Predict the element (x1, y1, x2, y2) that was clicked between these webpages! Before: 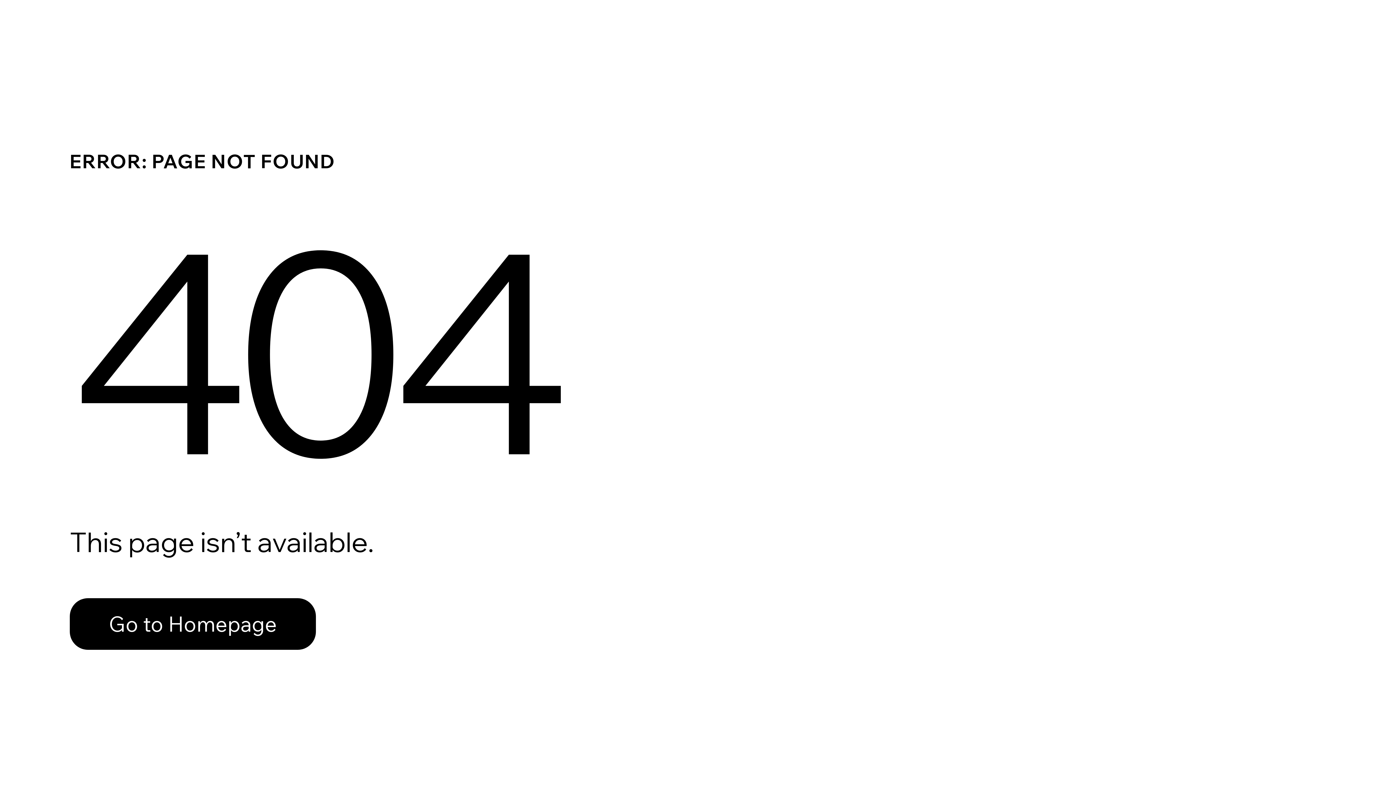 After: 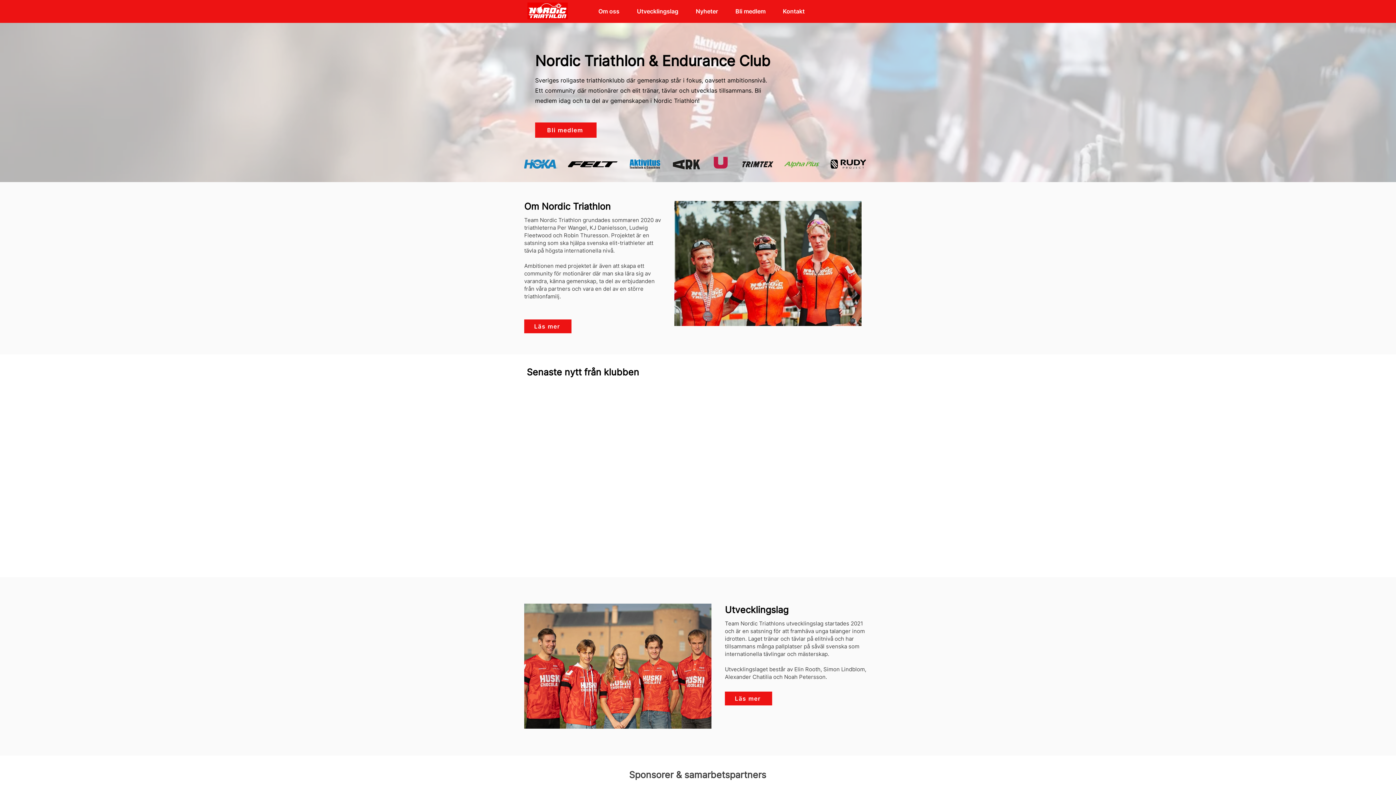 Action: label: Go to Homepage bbox: (69, 582, 768, 659)